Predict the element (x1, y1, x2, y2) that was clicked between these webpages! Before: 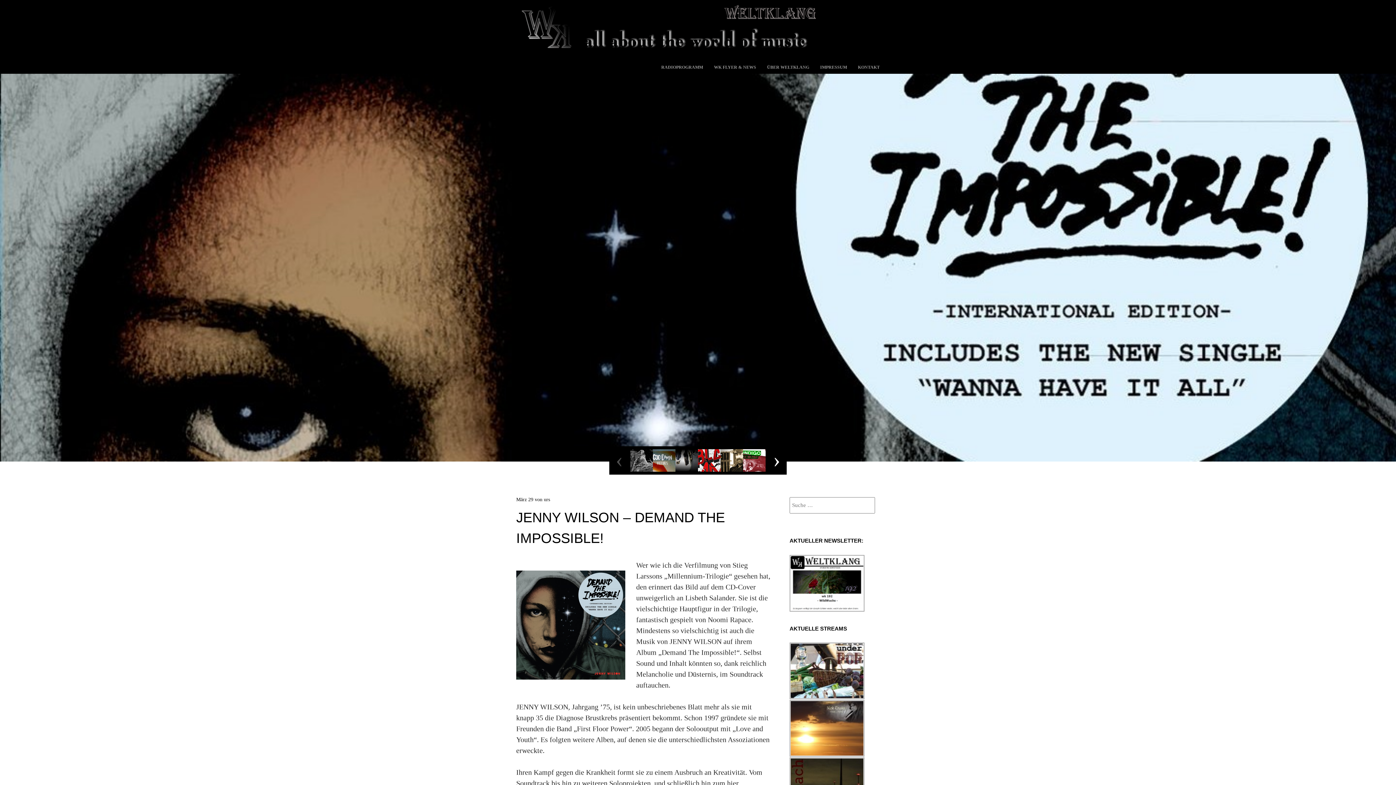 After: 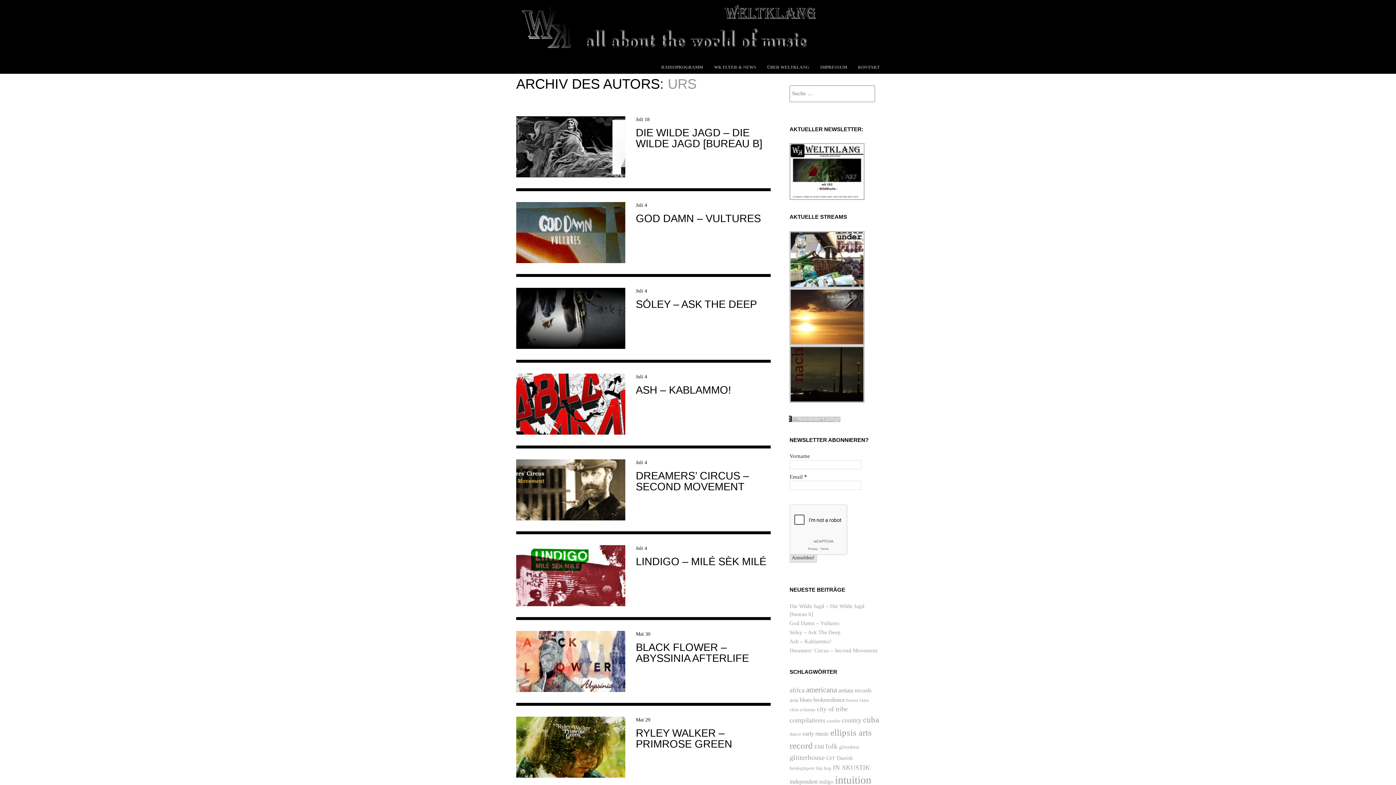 Action: label: urs bbox: (544, 496, 550, 502)